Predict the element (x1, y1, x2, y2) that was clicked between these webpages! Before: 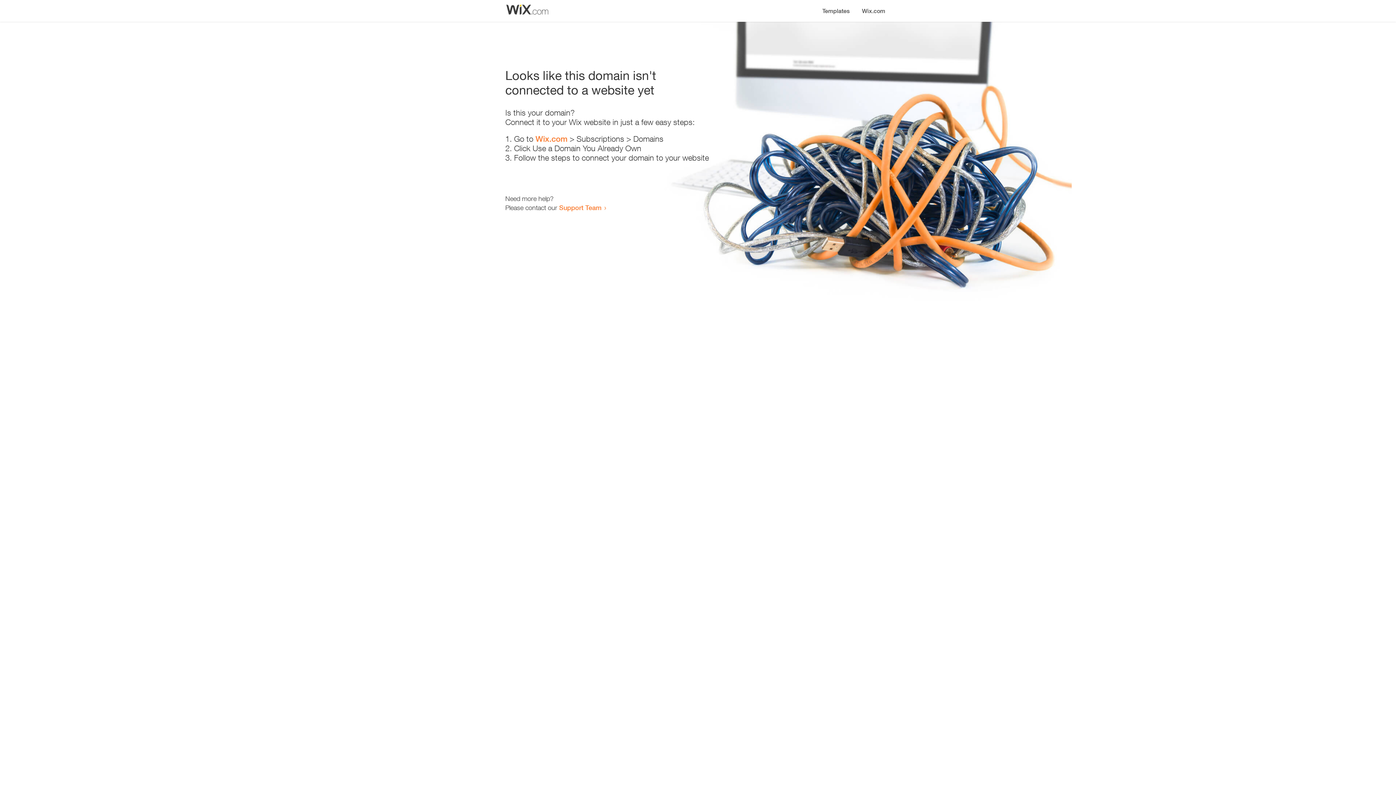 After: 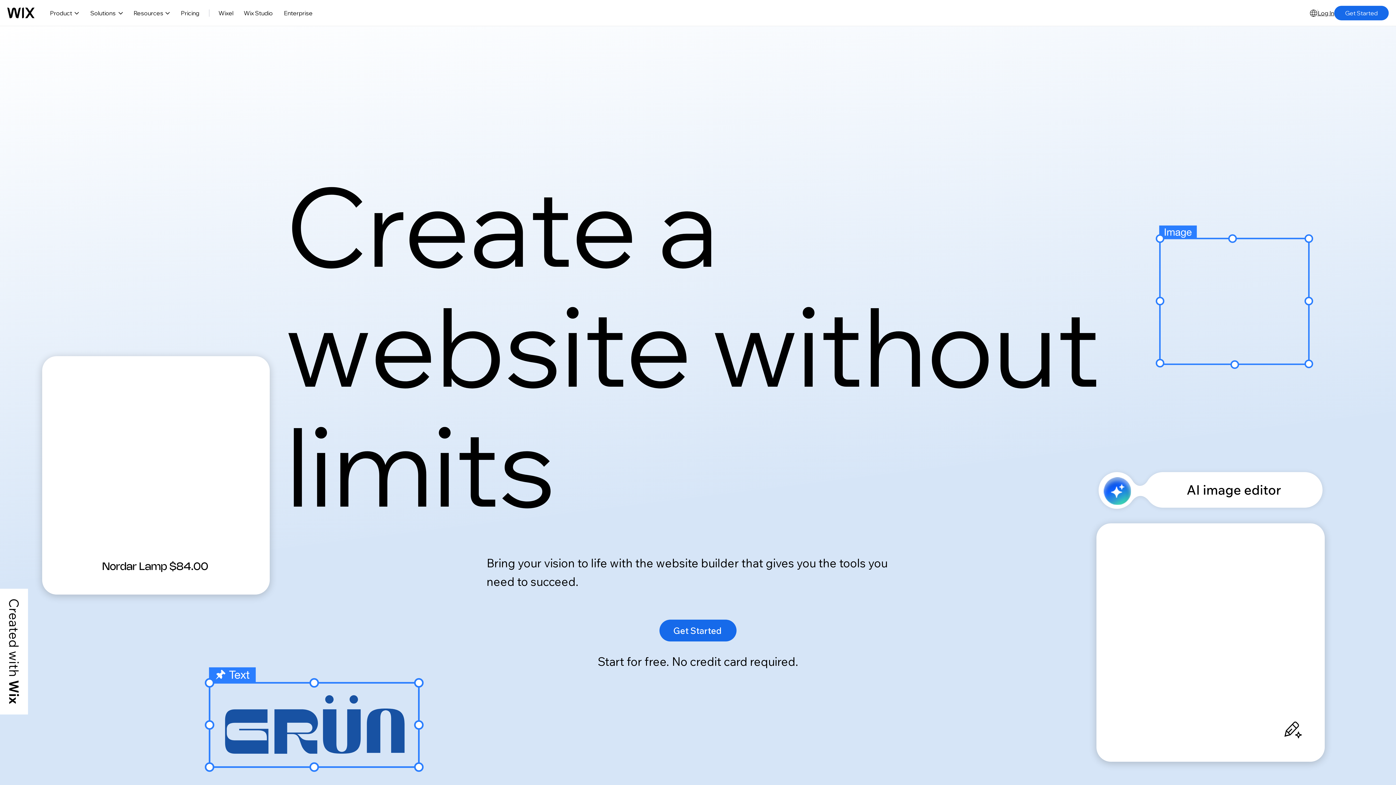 Action: bbox: (856, 0, 890, 14) label: Wix.com